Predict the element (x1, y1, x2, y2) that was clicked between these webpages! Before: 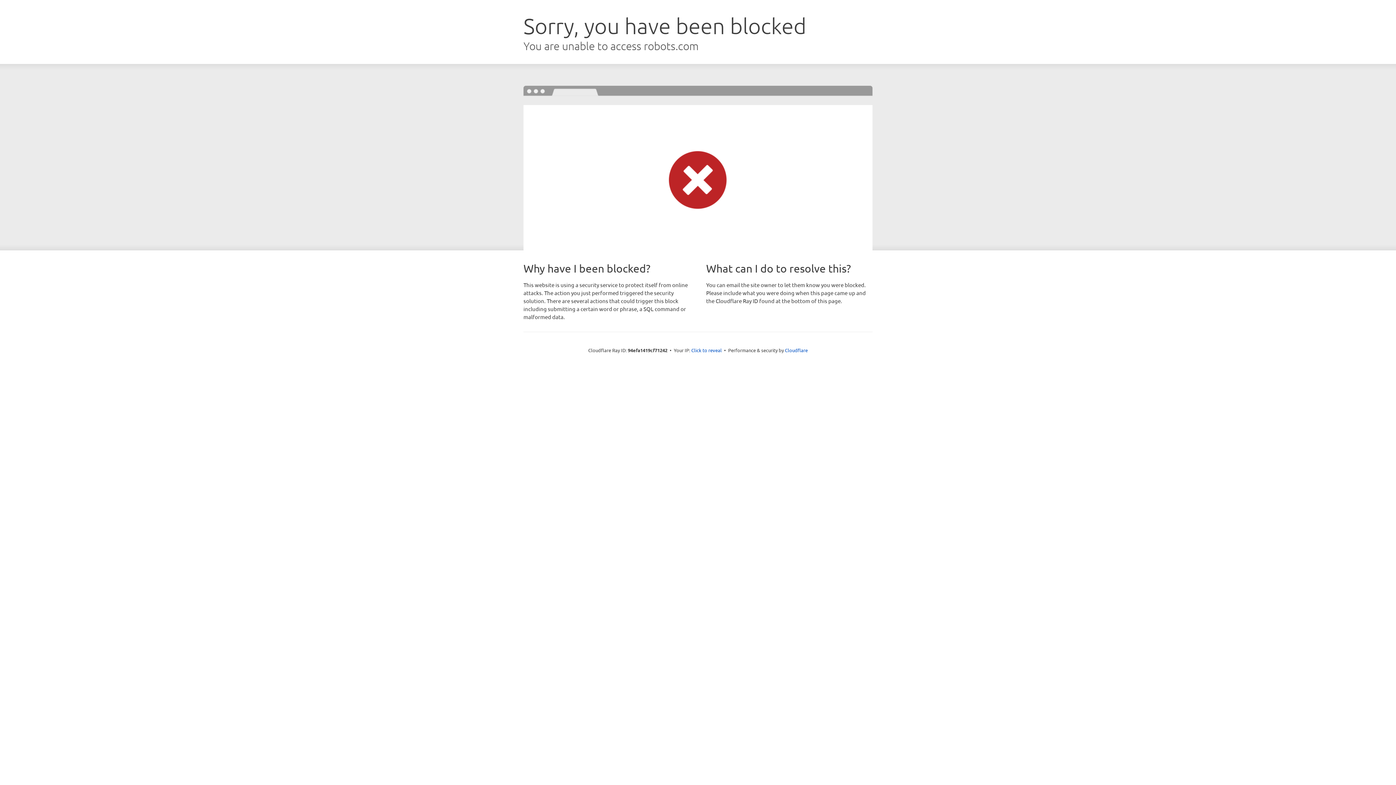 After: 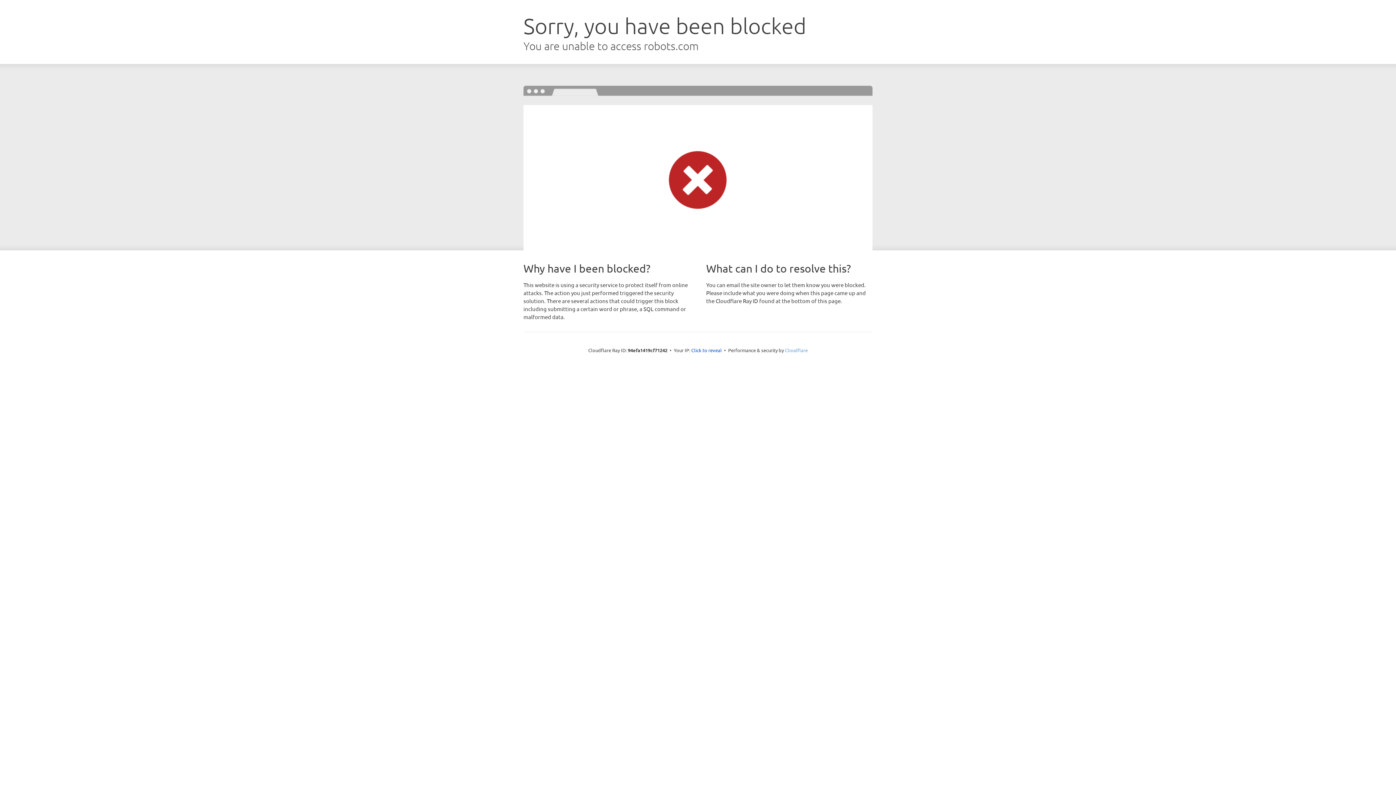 Action: bbox: (785, 347, 808, 353) label: Cloudflare